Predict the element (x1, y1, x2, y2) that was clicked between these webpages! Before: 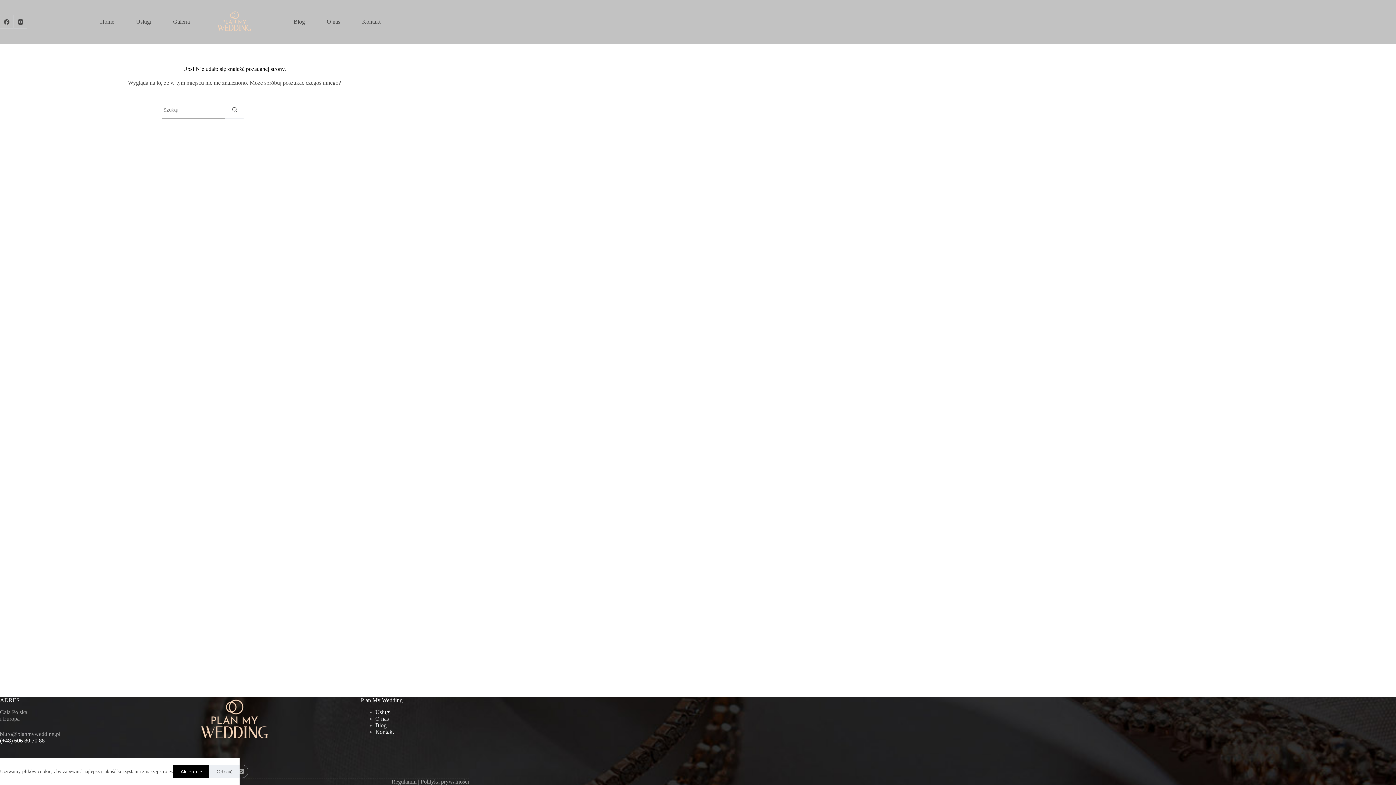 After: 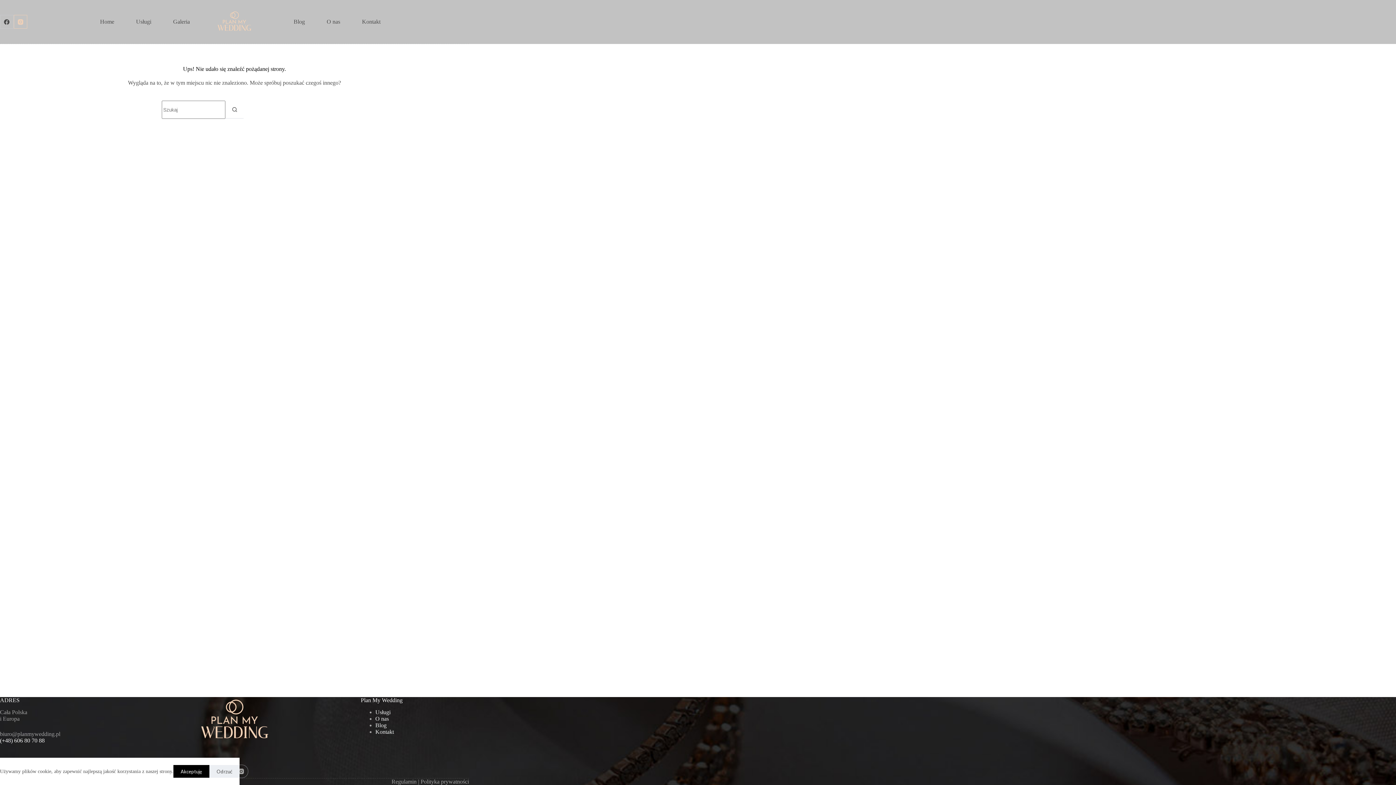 Action: bbox: (13, 15, 27, 28) label: Instagram